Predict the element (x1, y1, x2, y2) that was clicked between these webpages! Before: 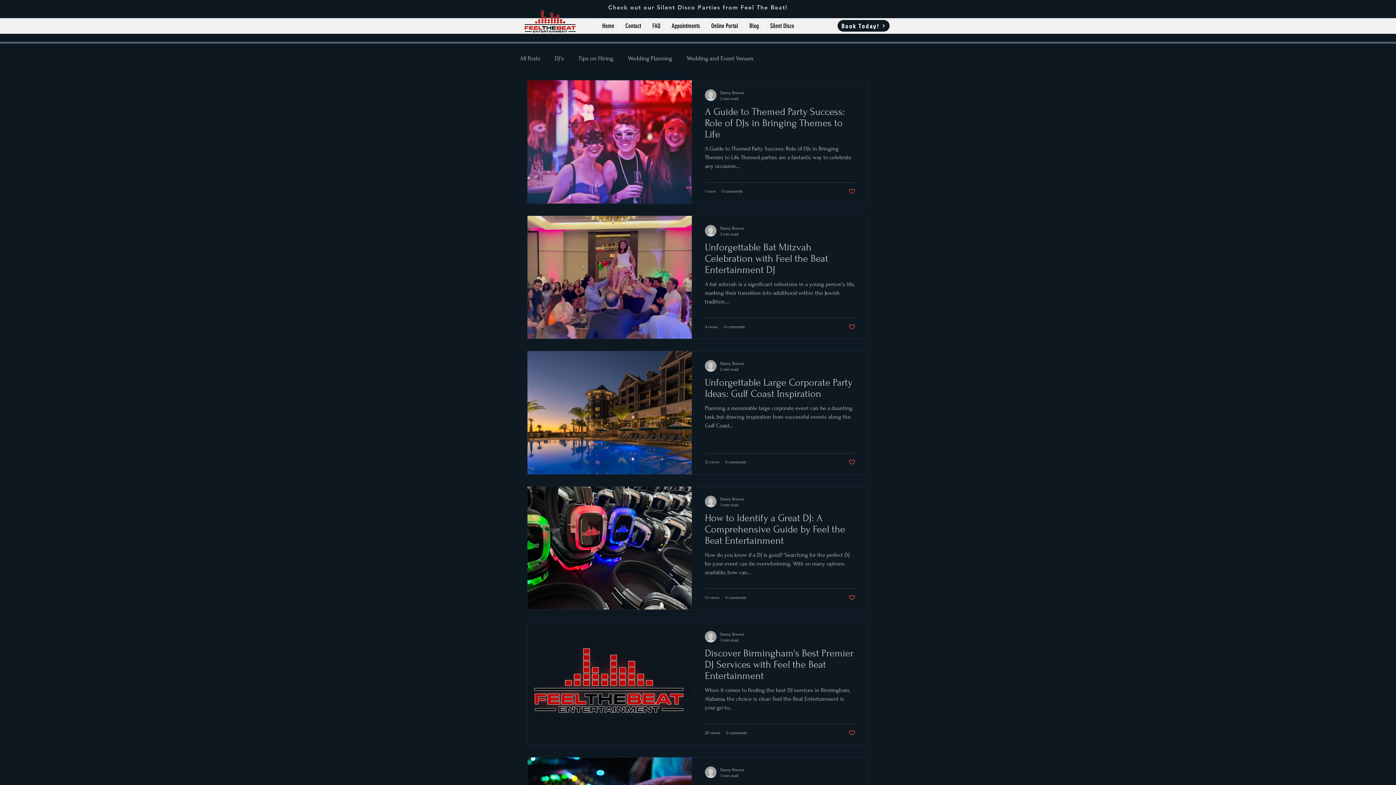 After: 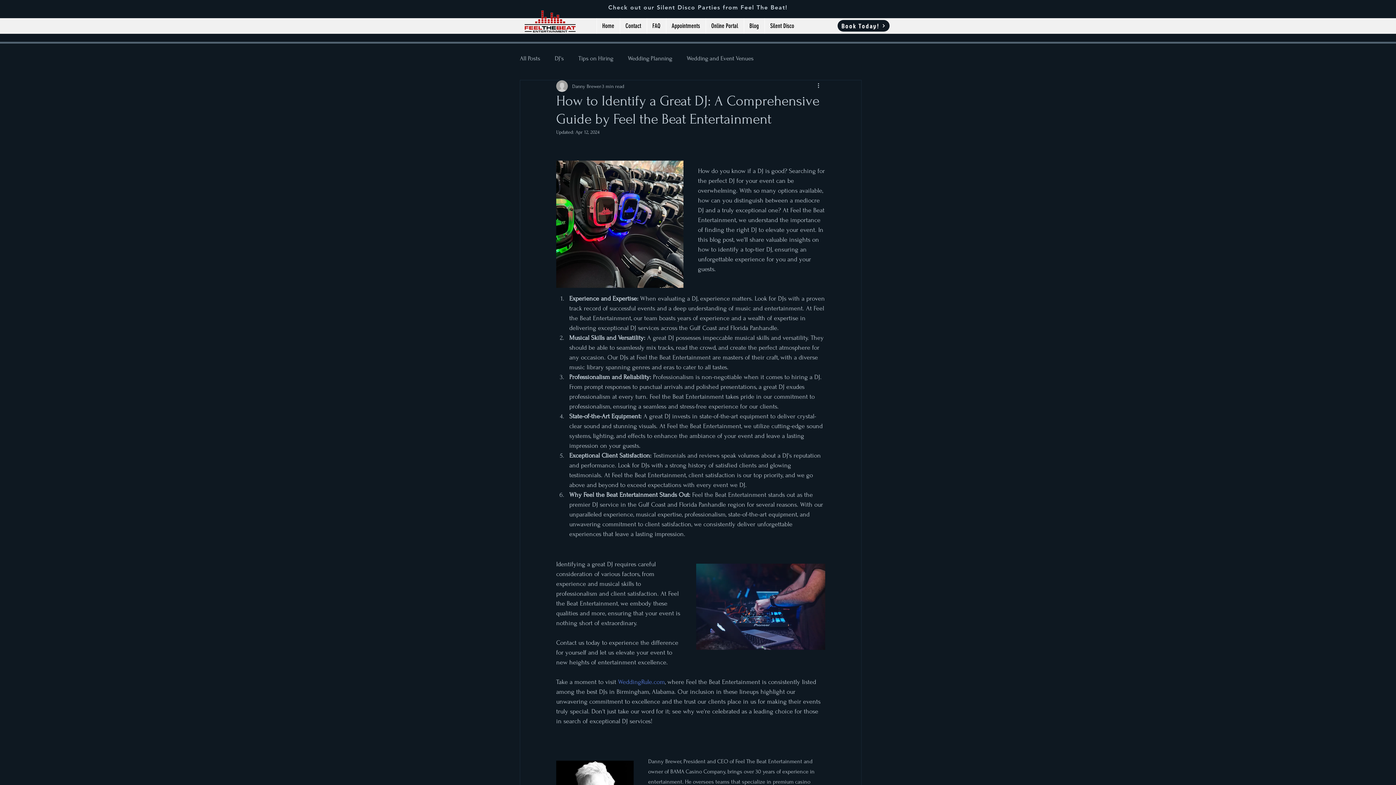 Action: bbox: (705, 512, 855, 550) label: How to Identify a Great DJ: A Comprehensive Guide by Feel the Beat Entertainment